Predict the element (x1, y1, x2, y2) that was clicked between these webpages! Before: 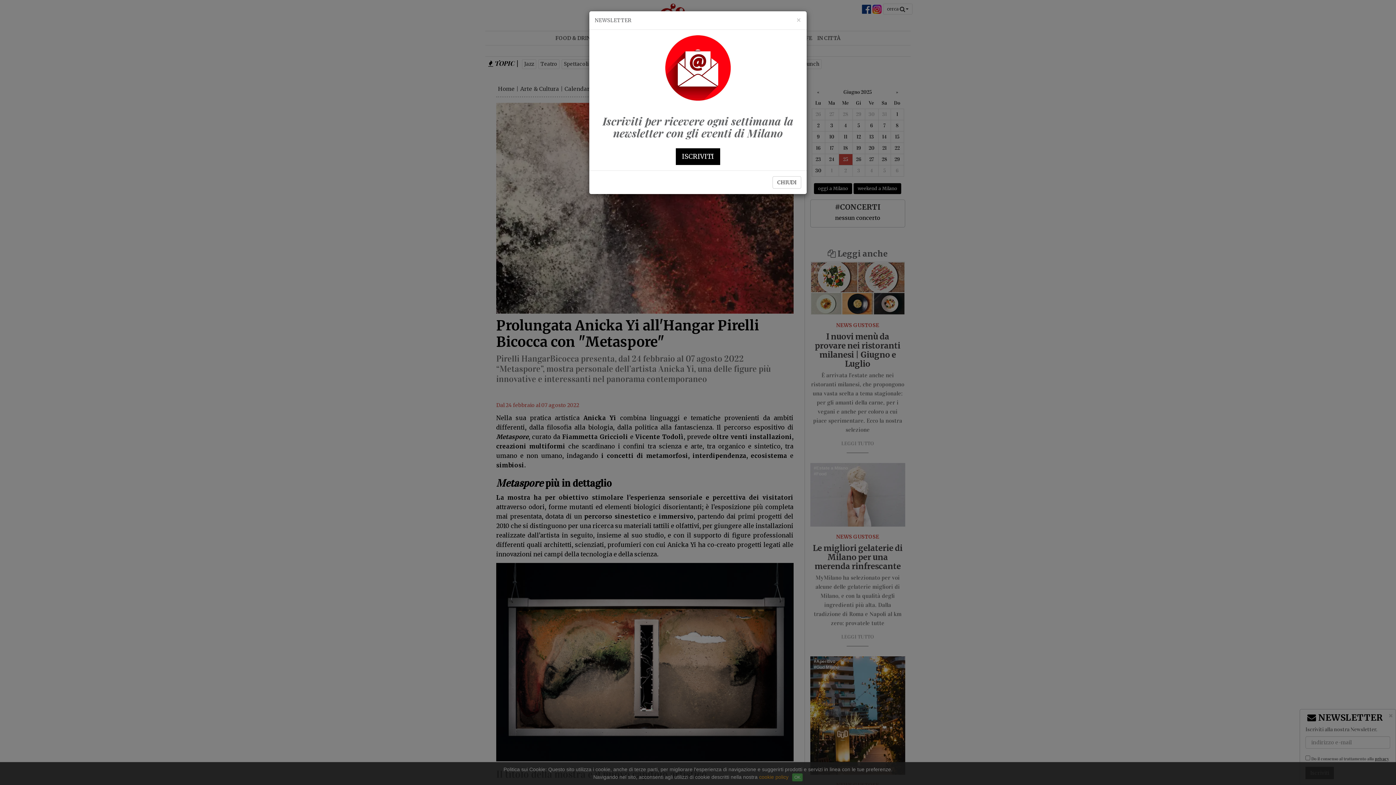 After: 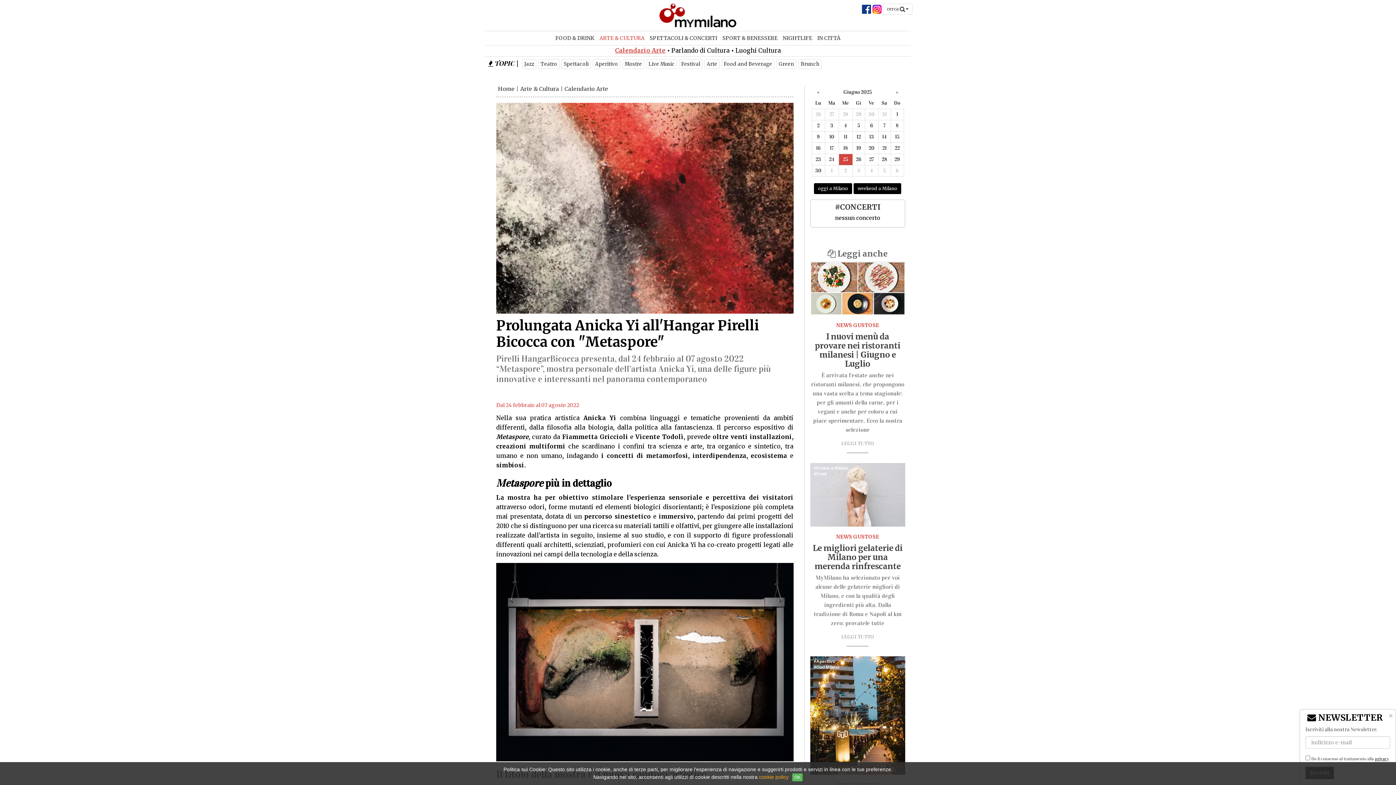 Action: bbox: (796, 16, 801, 23) label: ×
chiudi